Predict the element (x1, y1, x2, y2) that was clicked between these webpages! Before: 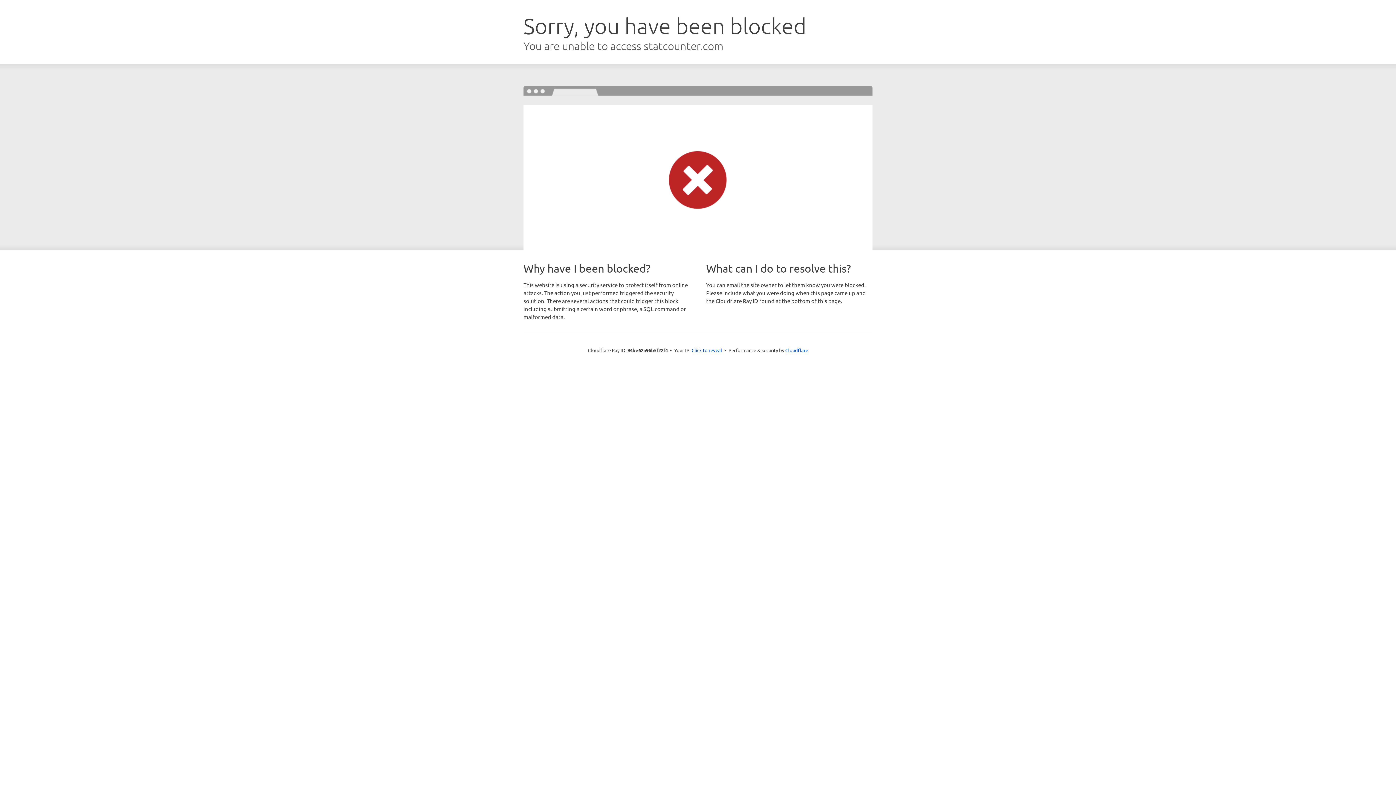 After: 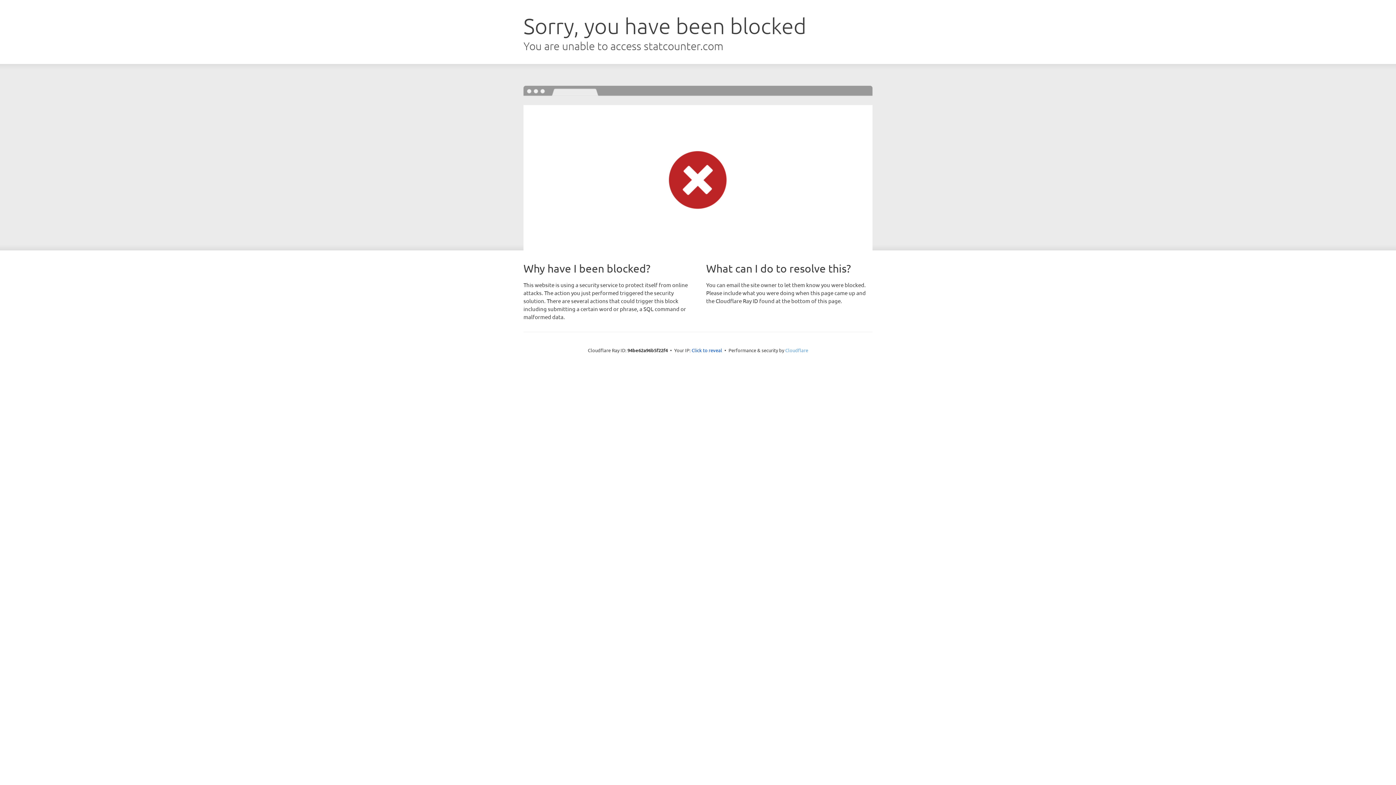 Action: bbox: (785, 347, 808, 353) label: Cloudflare